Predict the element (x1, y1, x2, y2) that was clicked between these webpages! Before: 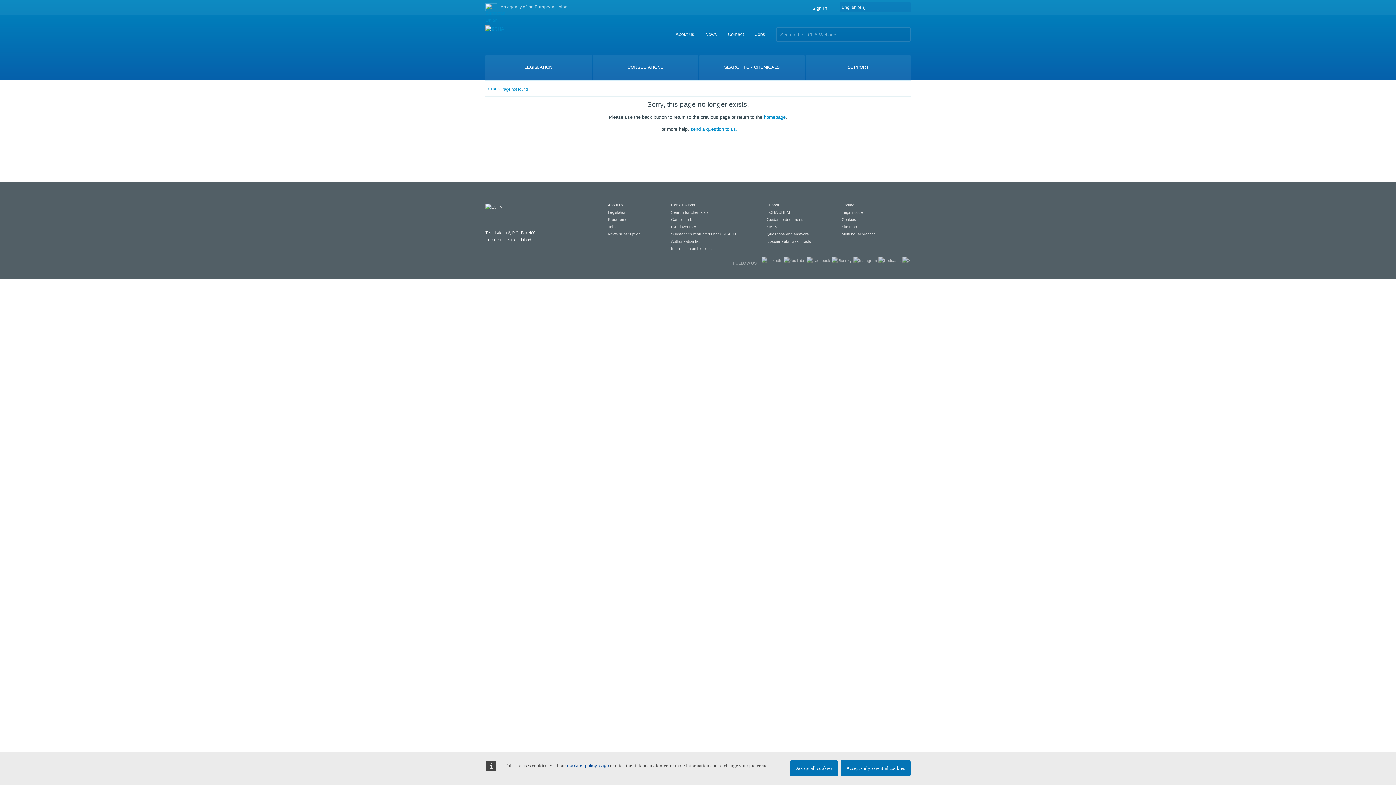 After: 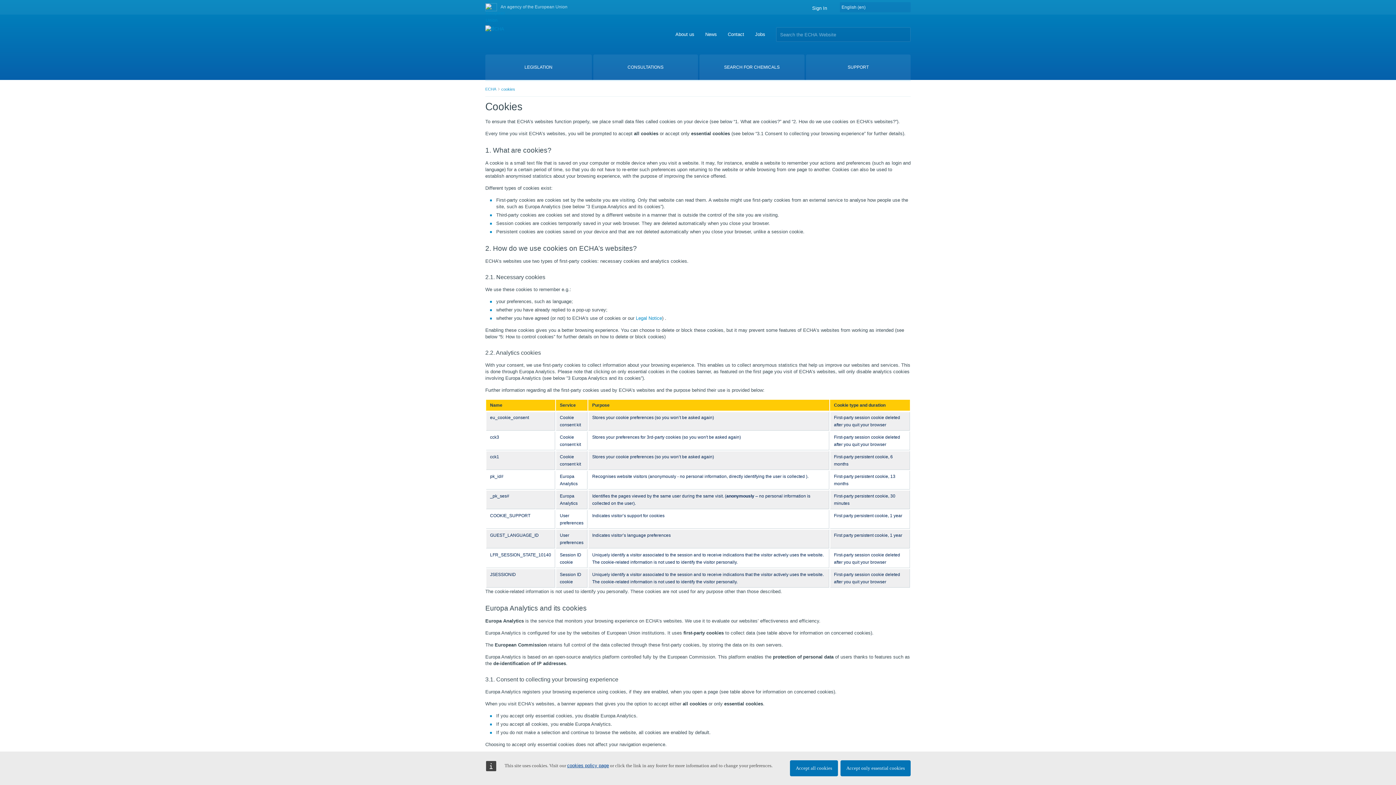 Action: label: cookies policy page bbox: (567, 763, 609, 768)